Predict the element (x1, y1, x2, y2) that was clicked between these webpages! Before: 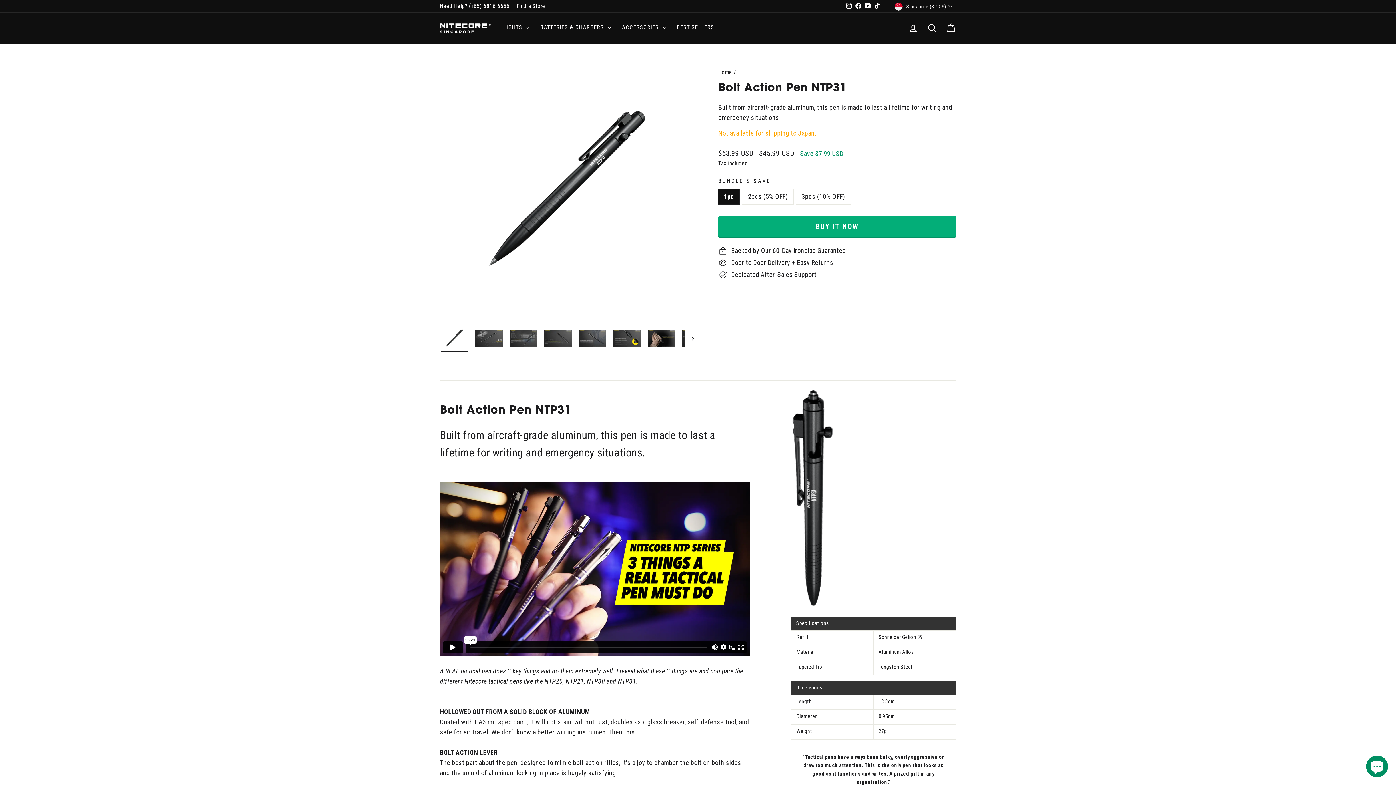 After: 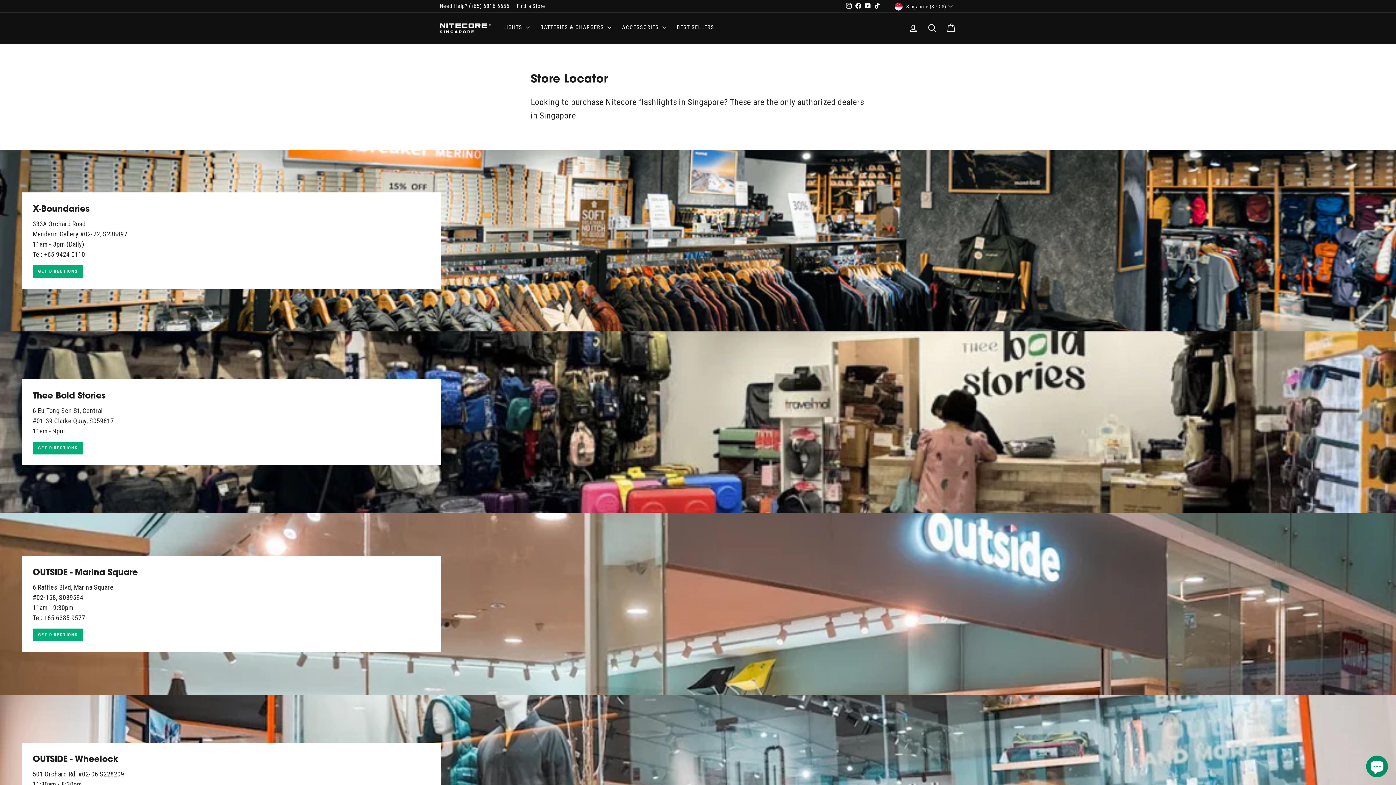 Action: label: Find a Store bbox: (513, 0, 549, 12)